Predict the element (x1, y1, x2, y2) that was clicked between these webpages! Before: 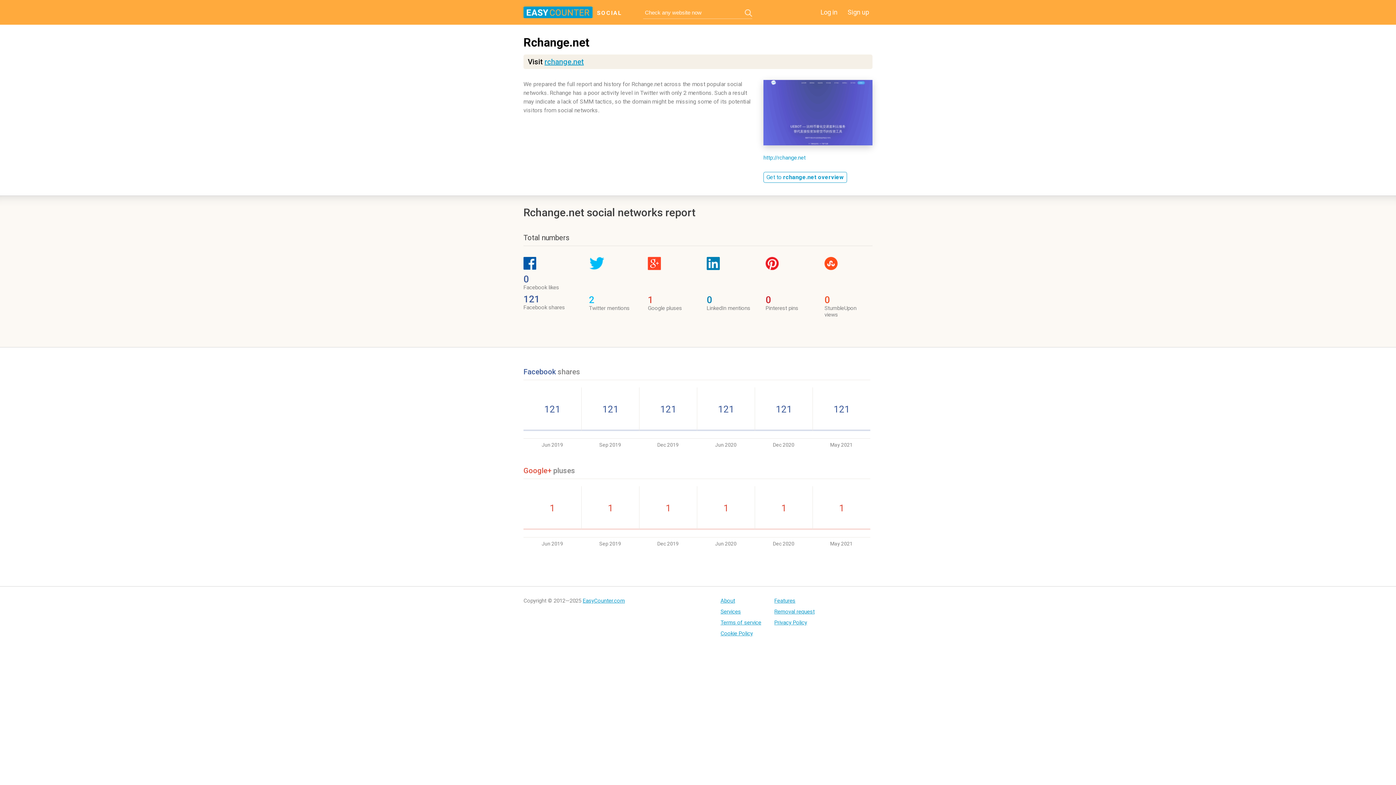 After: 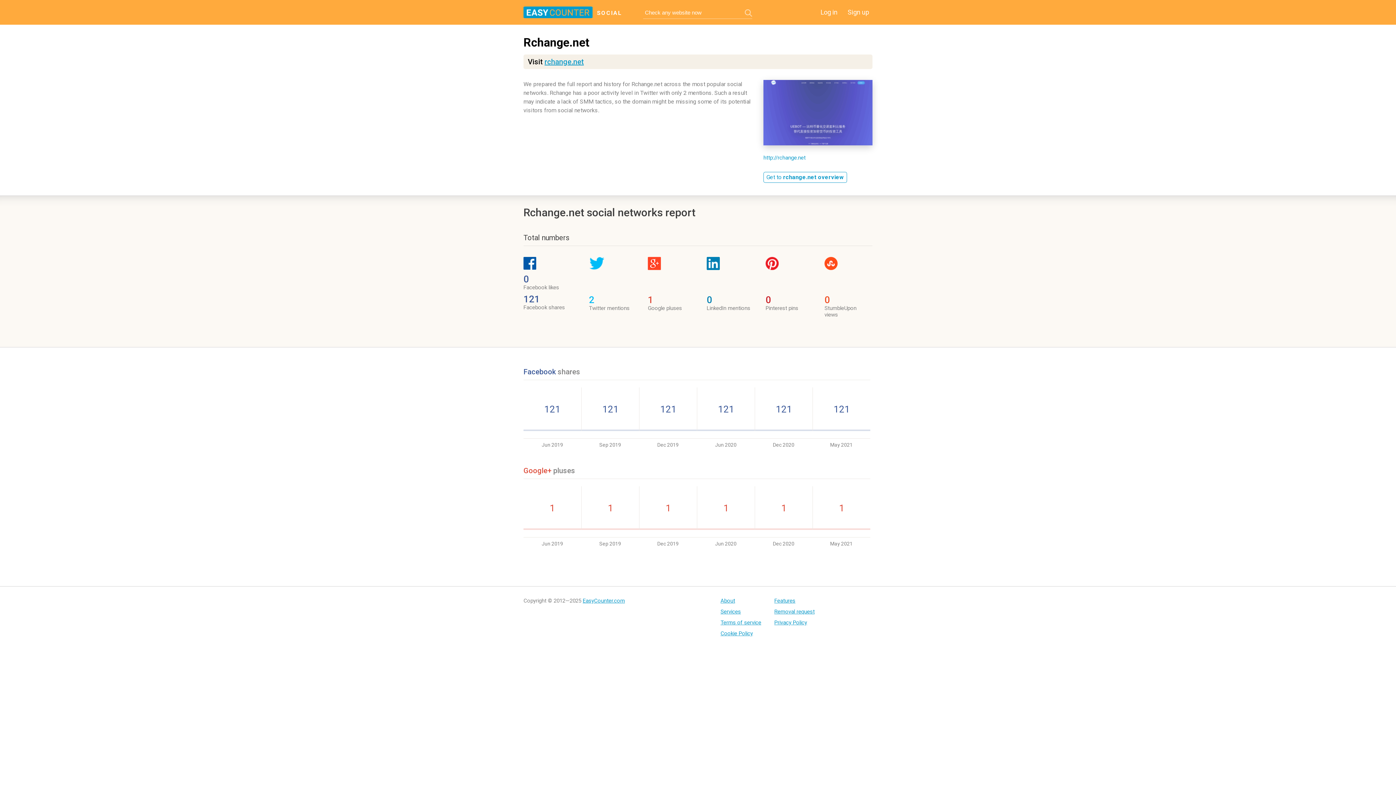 Action: bbox: (745, 9, 752, 16)